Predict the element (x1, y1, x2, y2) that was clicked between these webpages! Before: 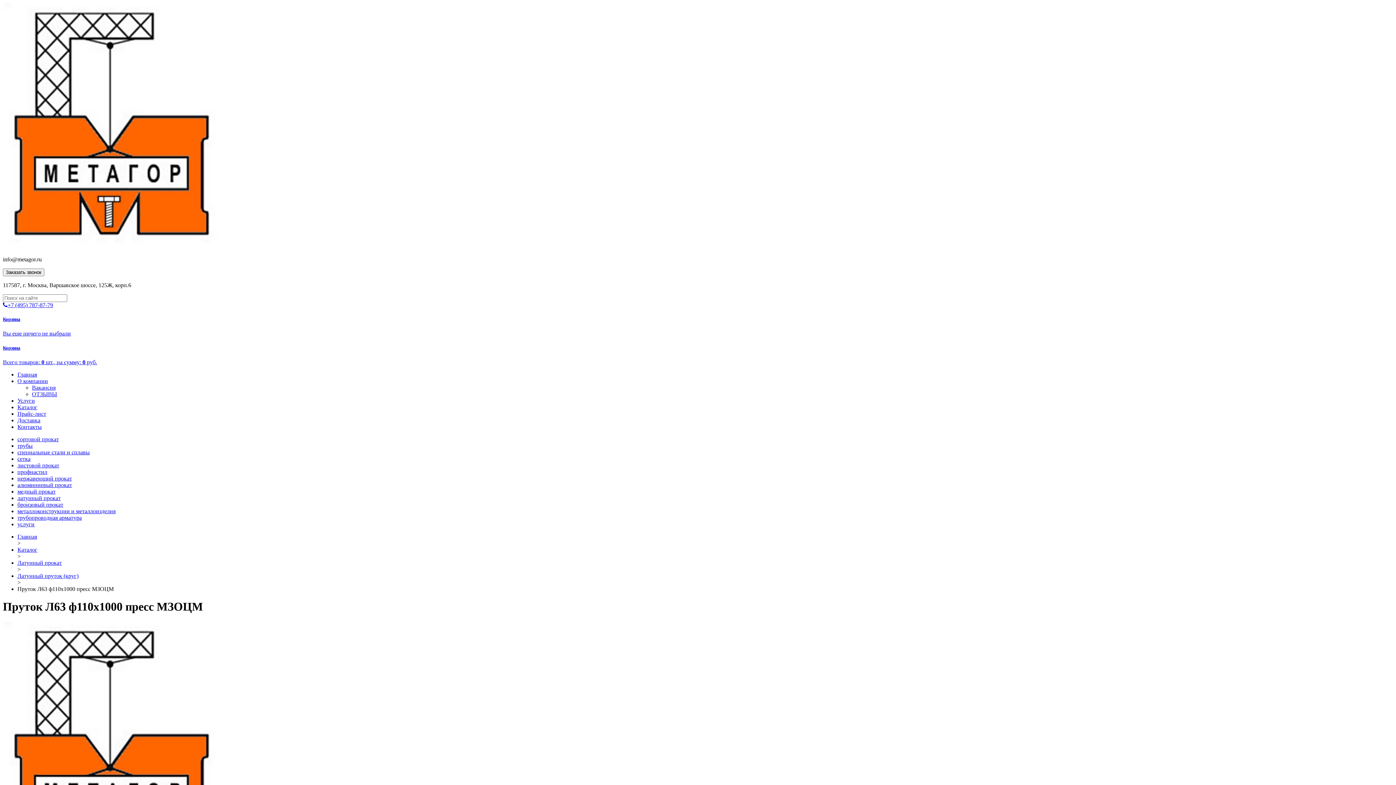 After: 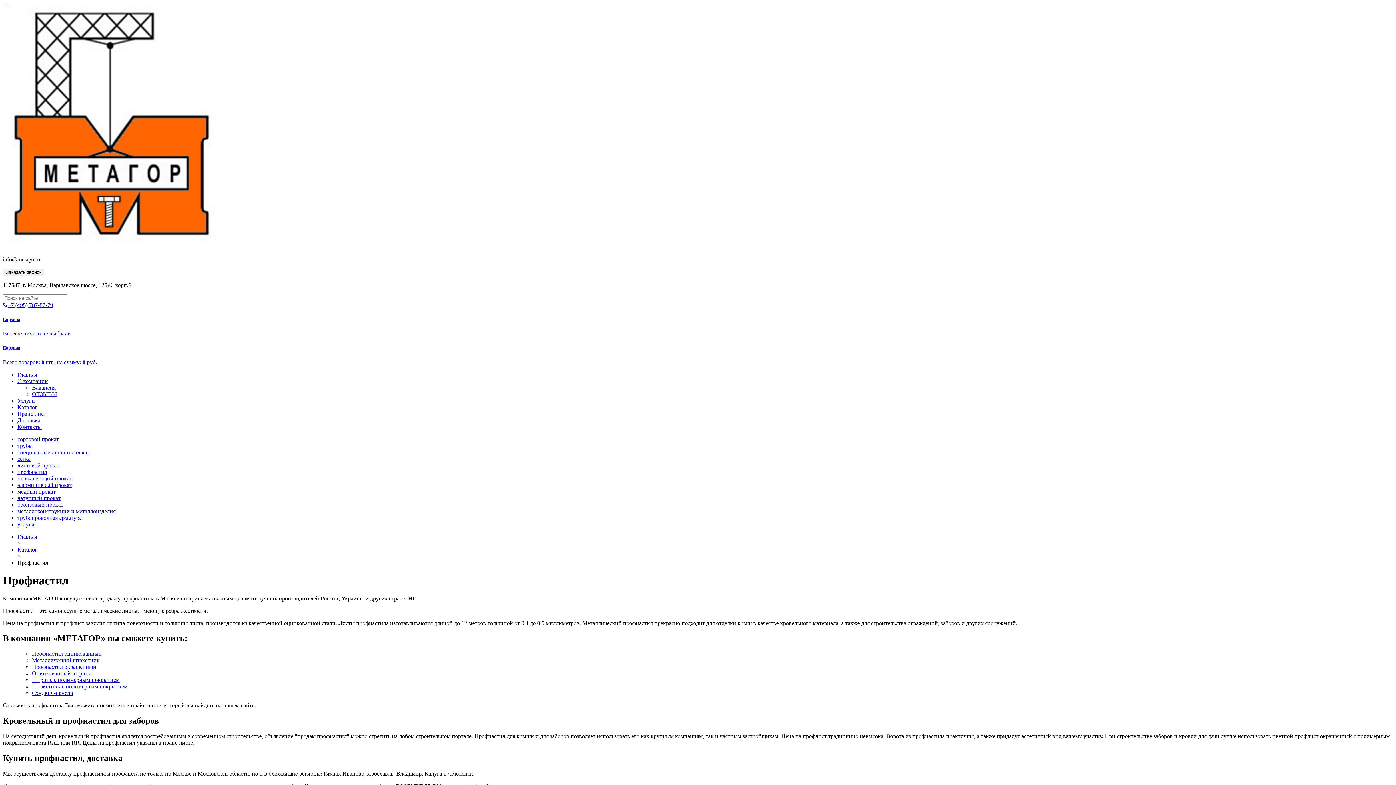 Action: bbox: (17, 468, 47, 475) label: профнастил